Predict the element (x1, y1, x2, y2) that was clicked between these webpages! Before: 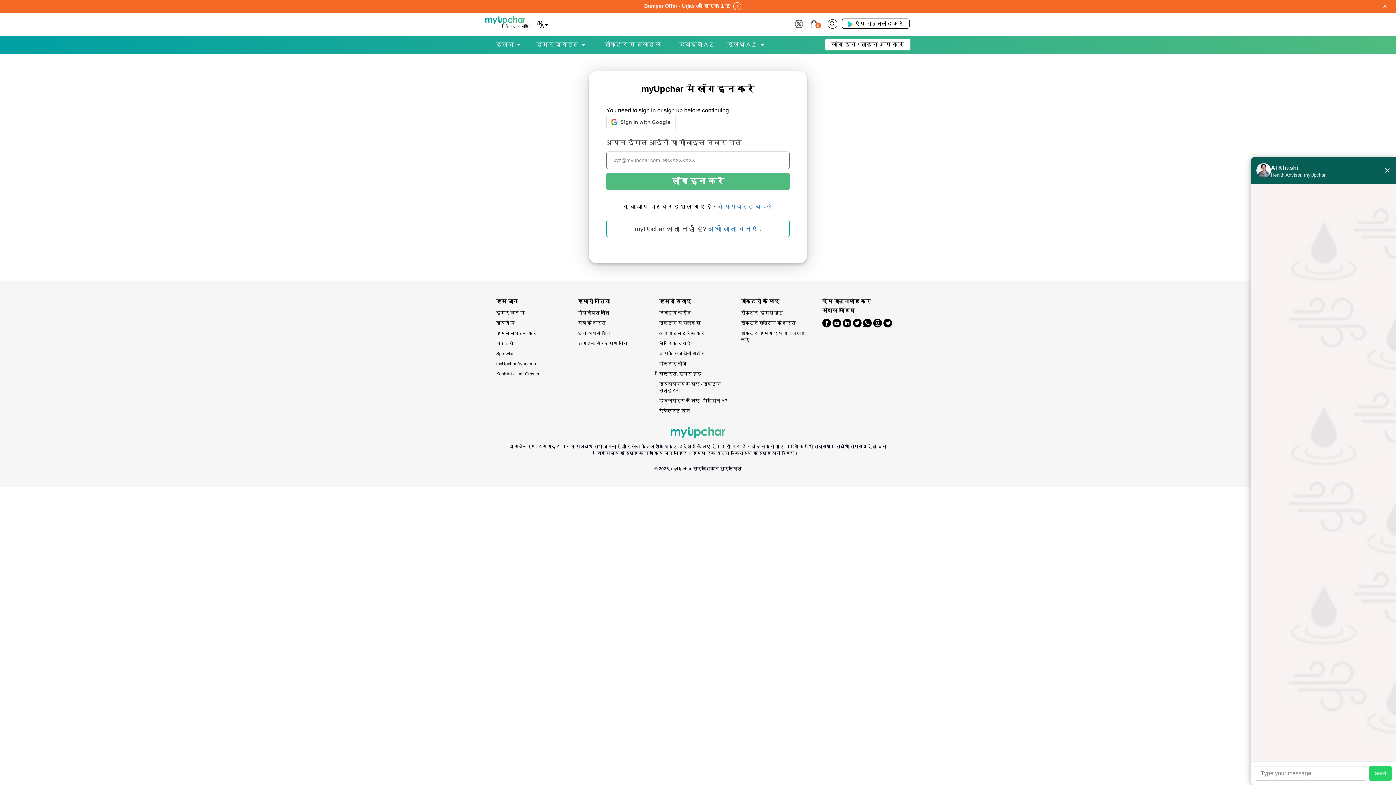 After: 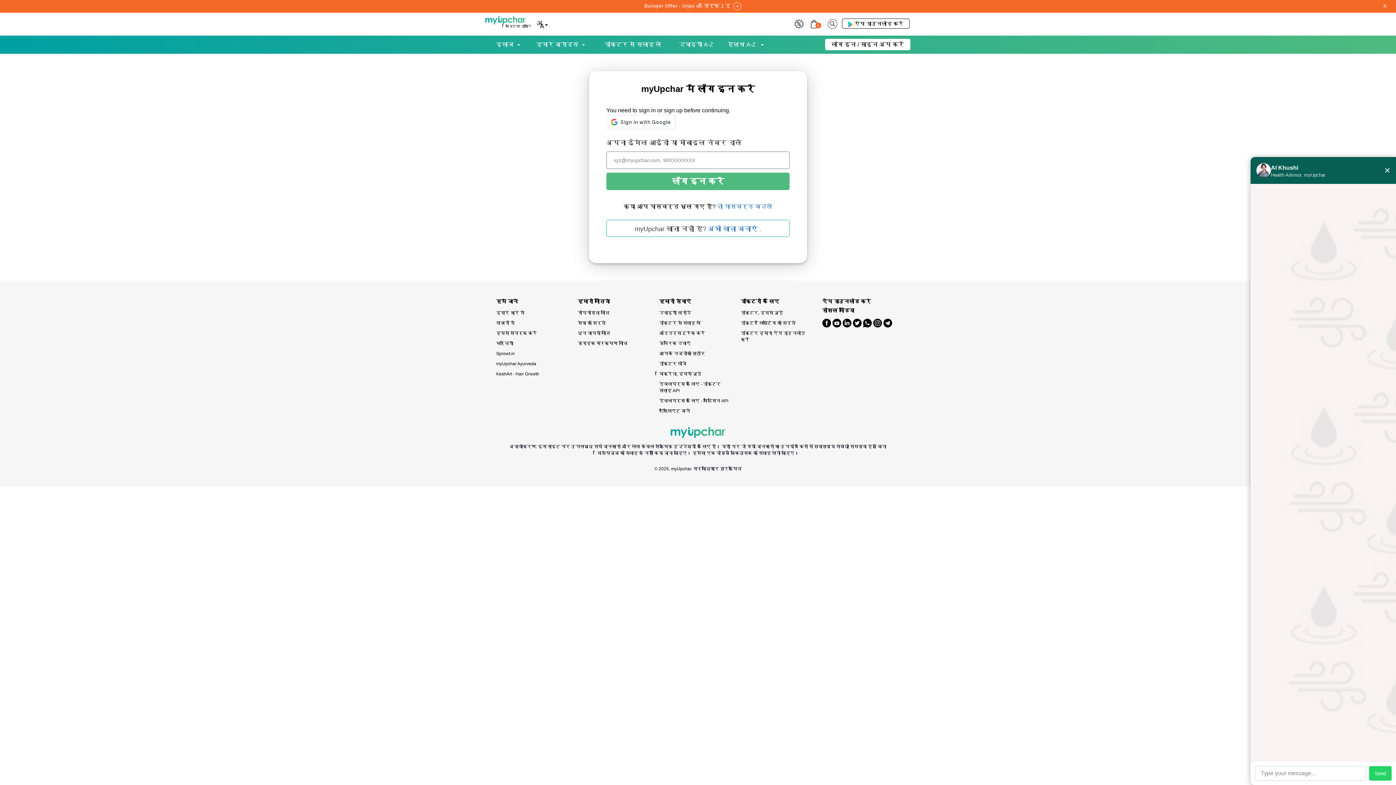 Action: bbox: (842, 317, 851, 329)